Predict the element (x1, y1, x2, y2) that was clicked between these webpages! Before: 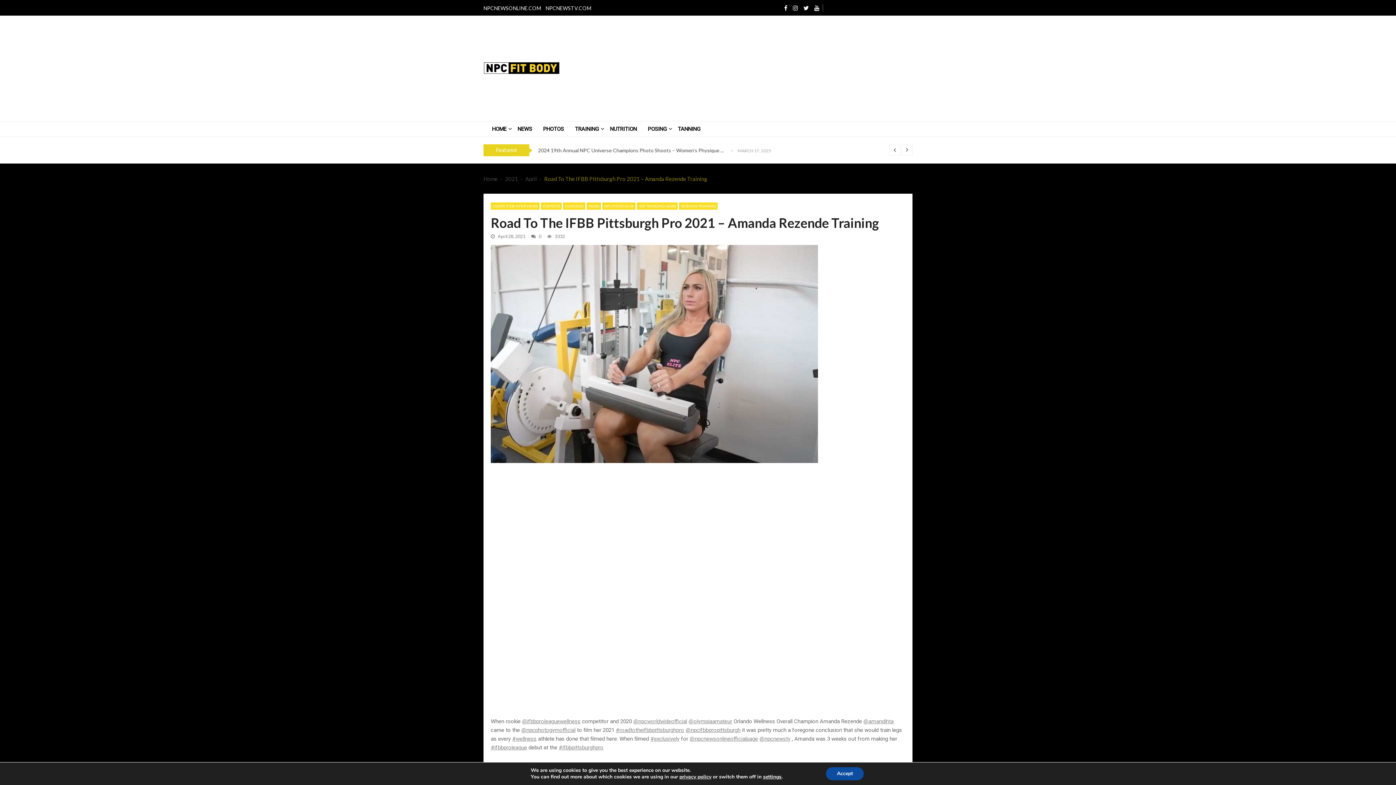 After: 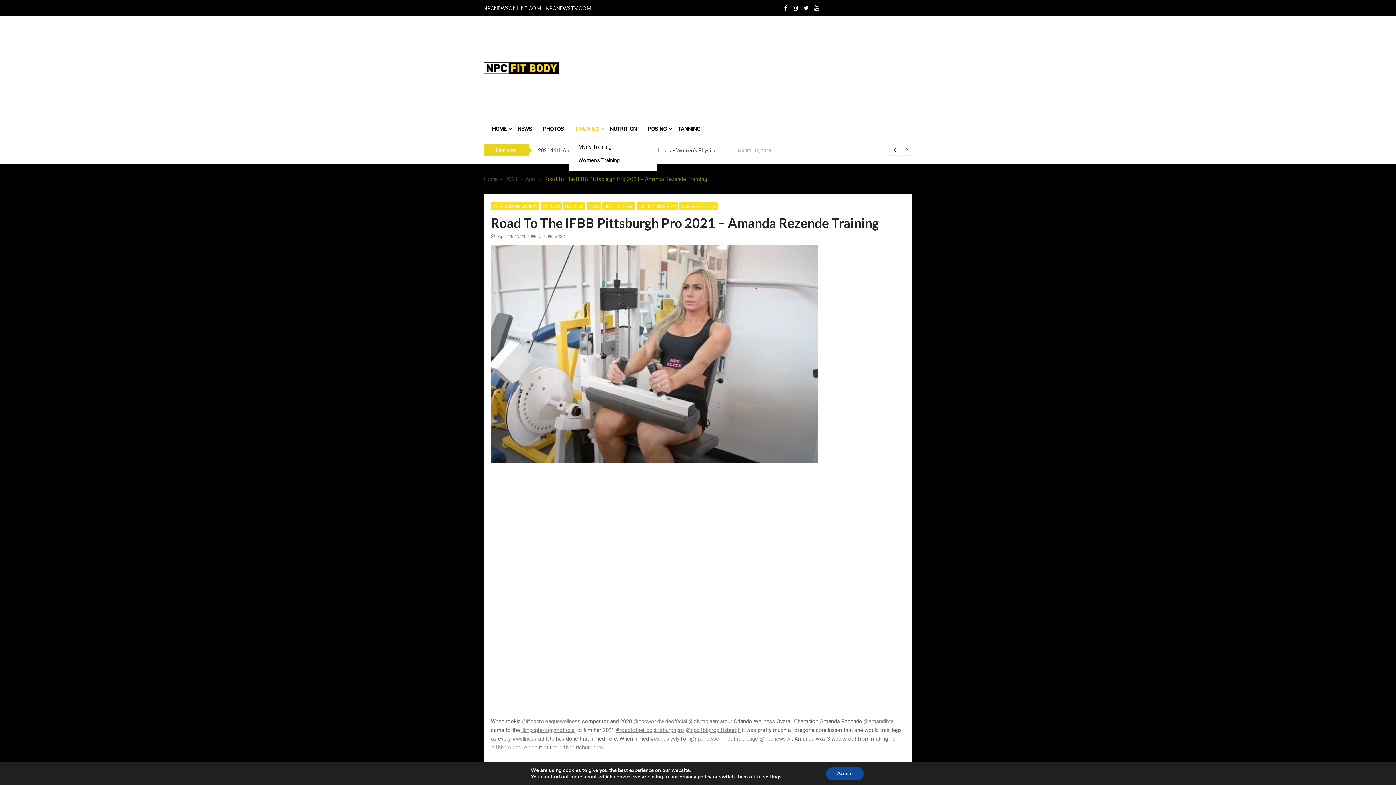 Action: label: TRAINING bbox: (569, 121, 604, 136)